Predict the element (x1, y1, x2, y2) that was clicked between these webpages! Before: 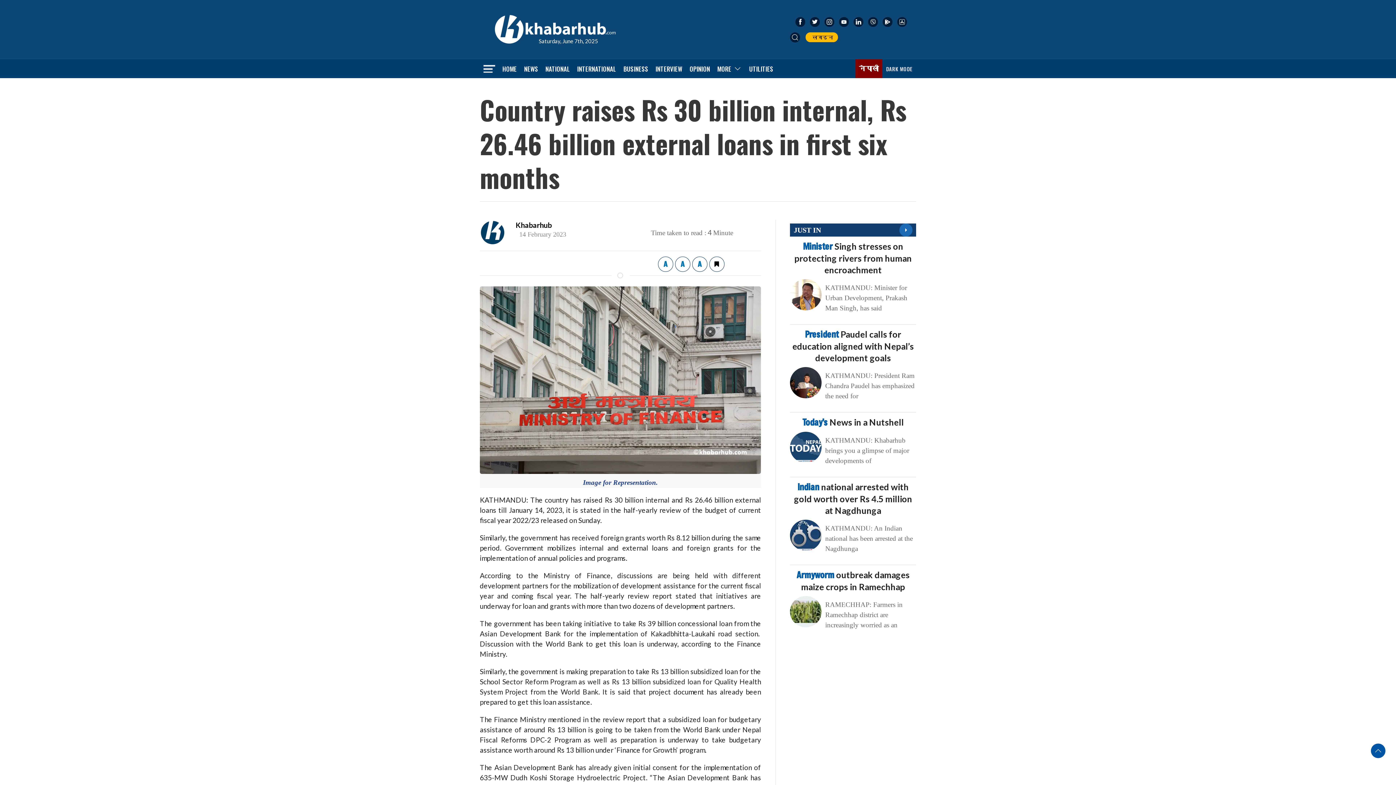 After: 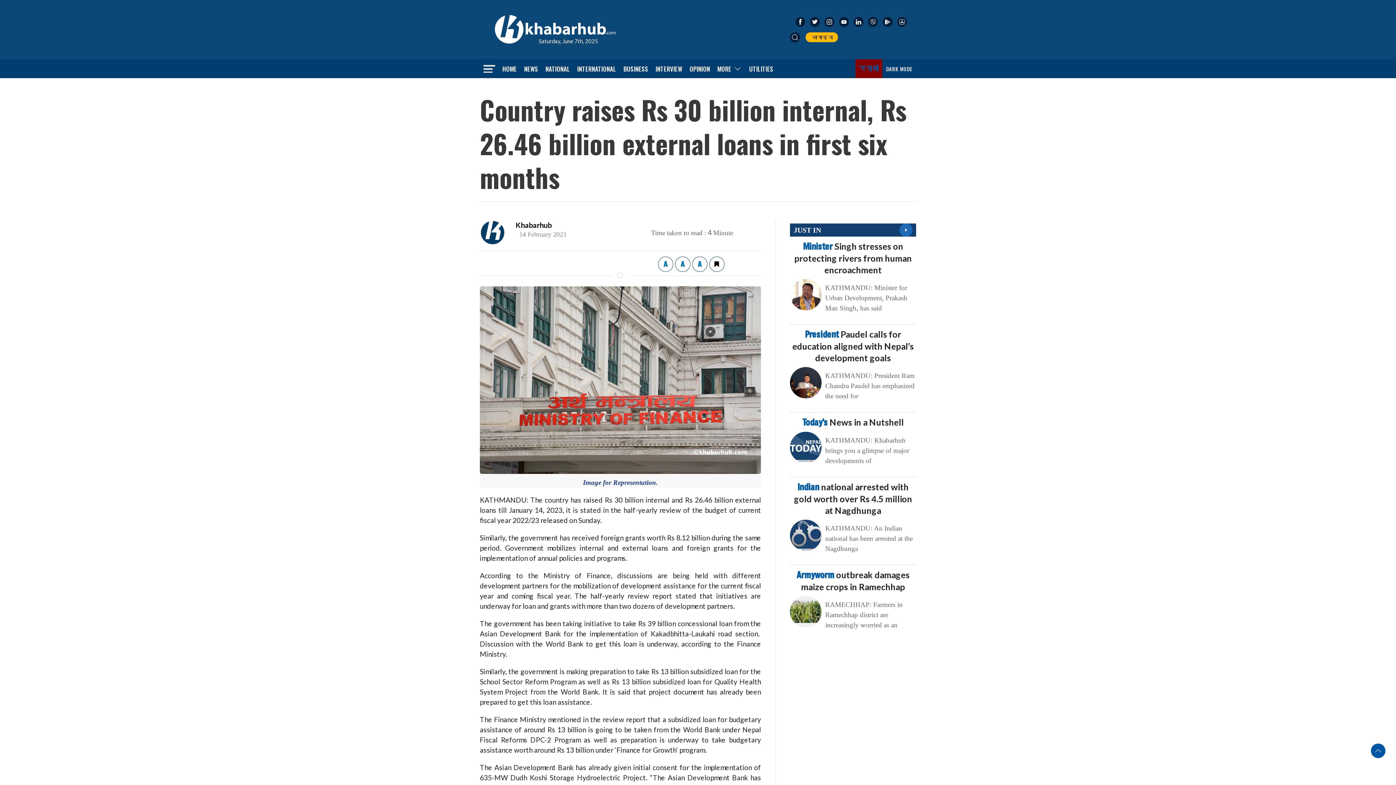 Action: bbox: (855, 59, 882, 78) label: नेपाली